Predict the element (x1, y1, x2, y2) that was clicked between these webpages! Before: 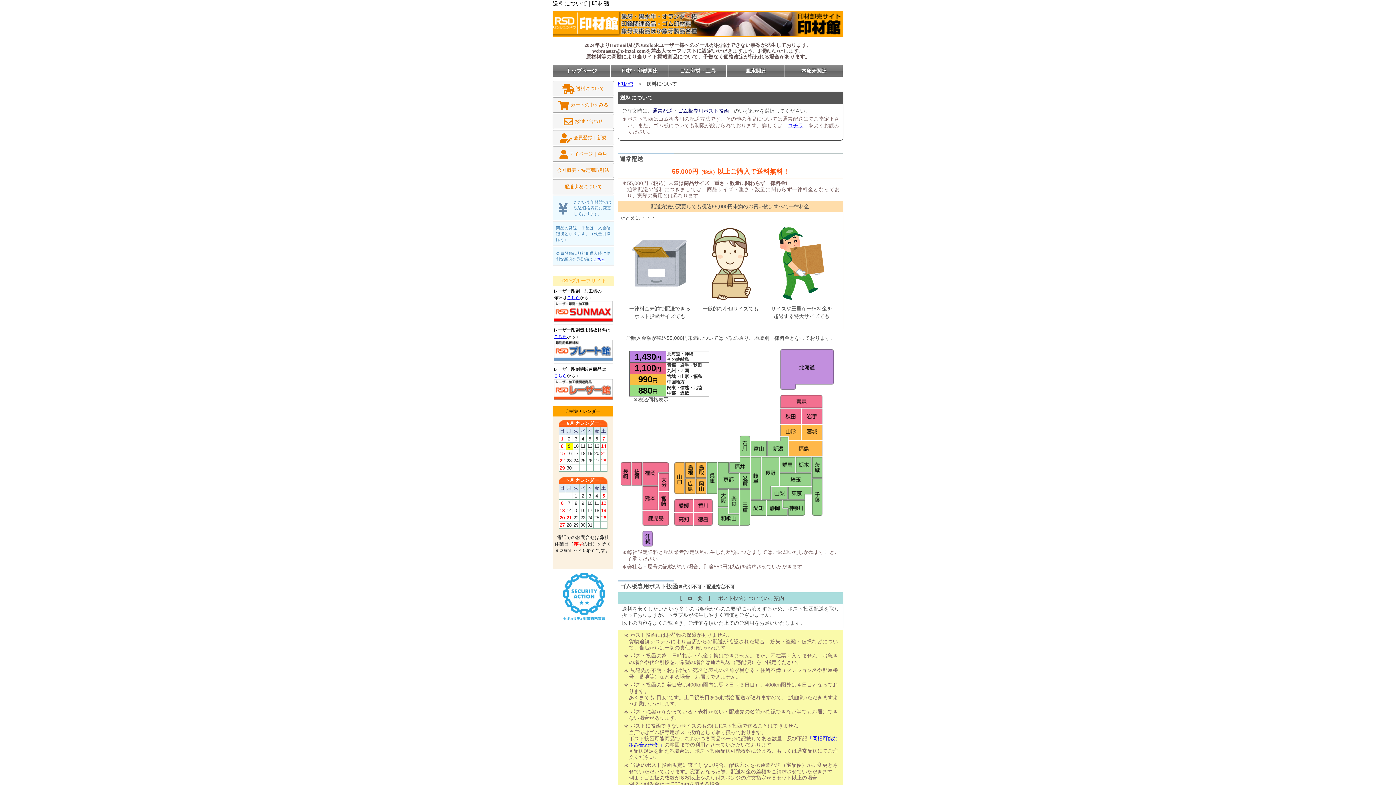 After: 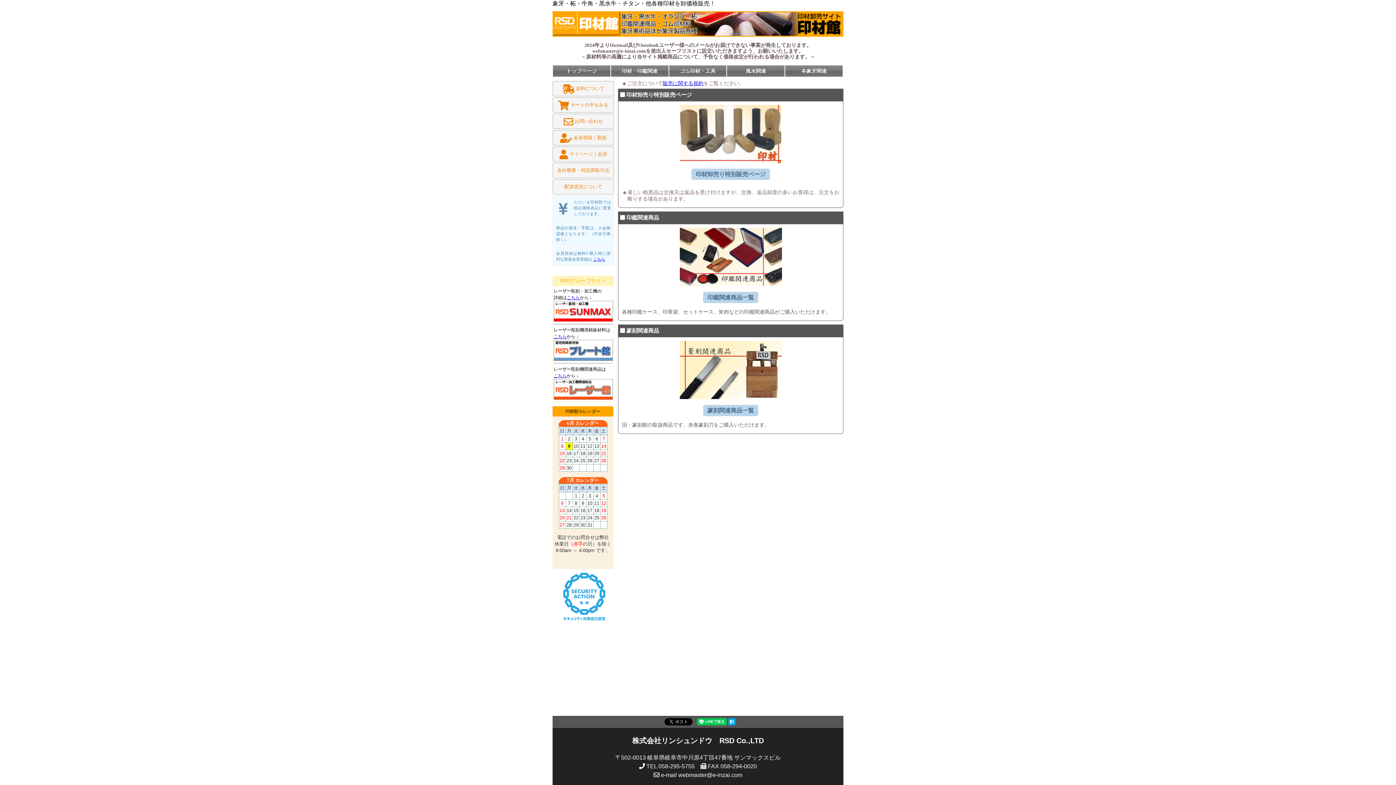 Action: label: 印材・印鑑関連 bbox: (610, 65, 668, 77)